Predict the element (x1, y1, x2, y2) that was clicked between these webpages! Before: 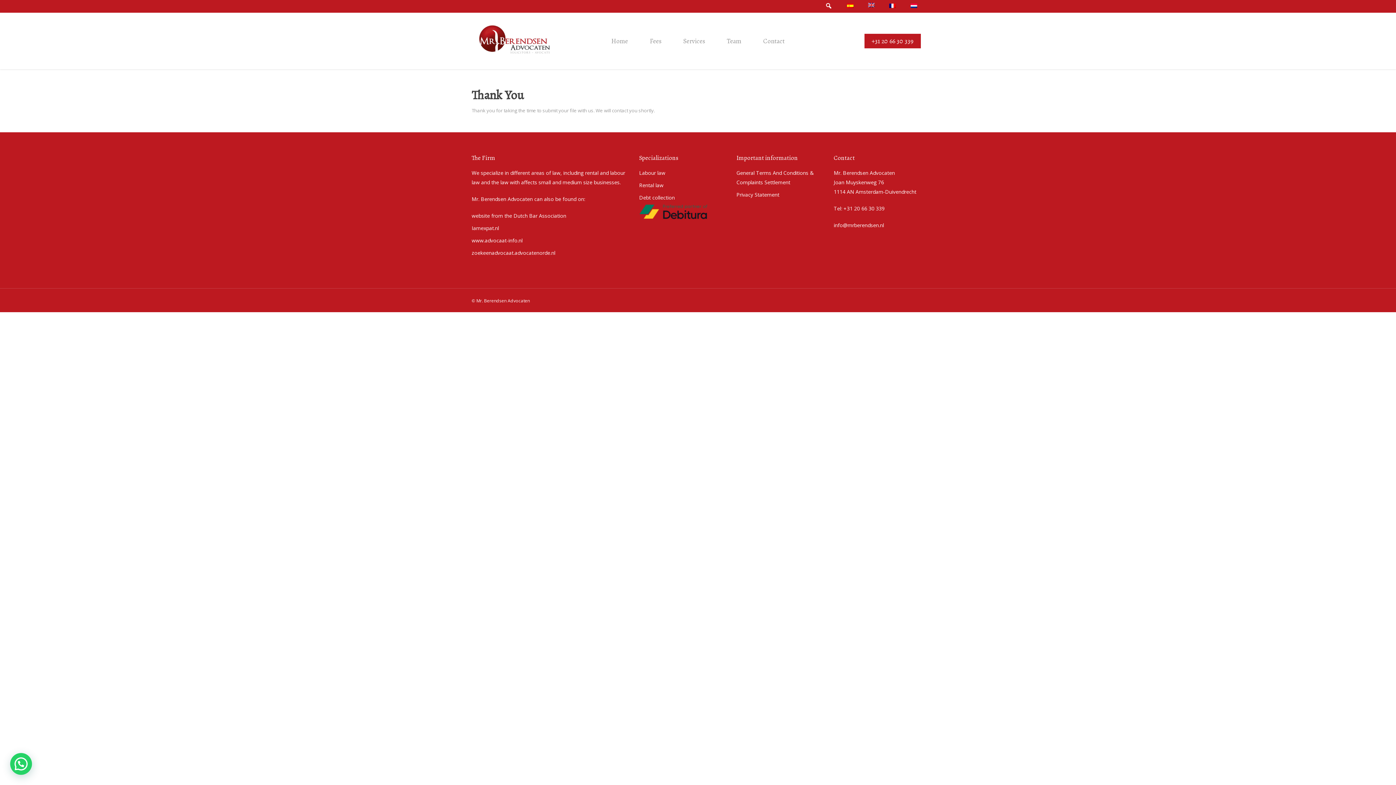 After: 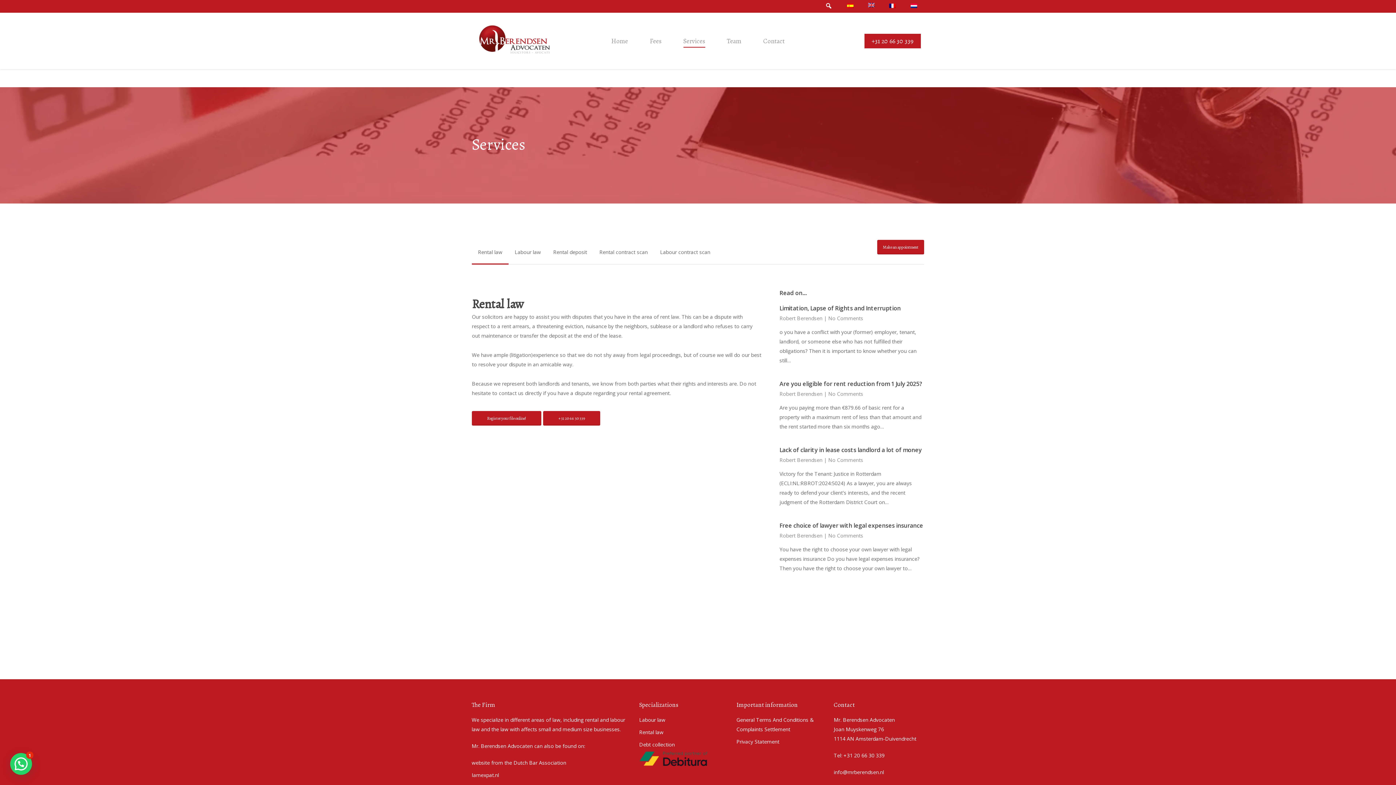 Action: bbox: (639, 180, 727, 190) label: Rental law